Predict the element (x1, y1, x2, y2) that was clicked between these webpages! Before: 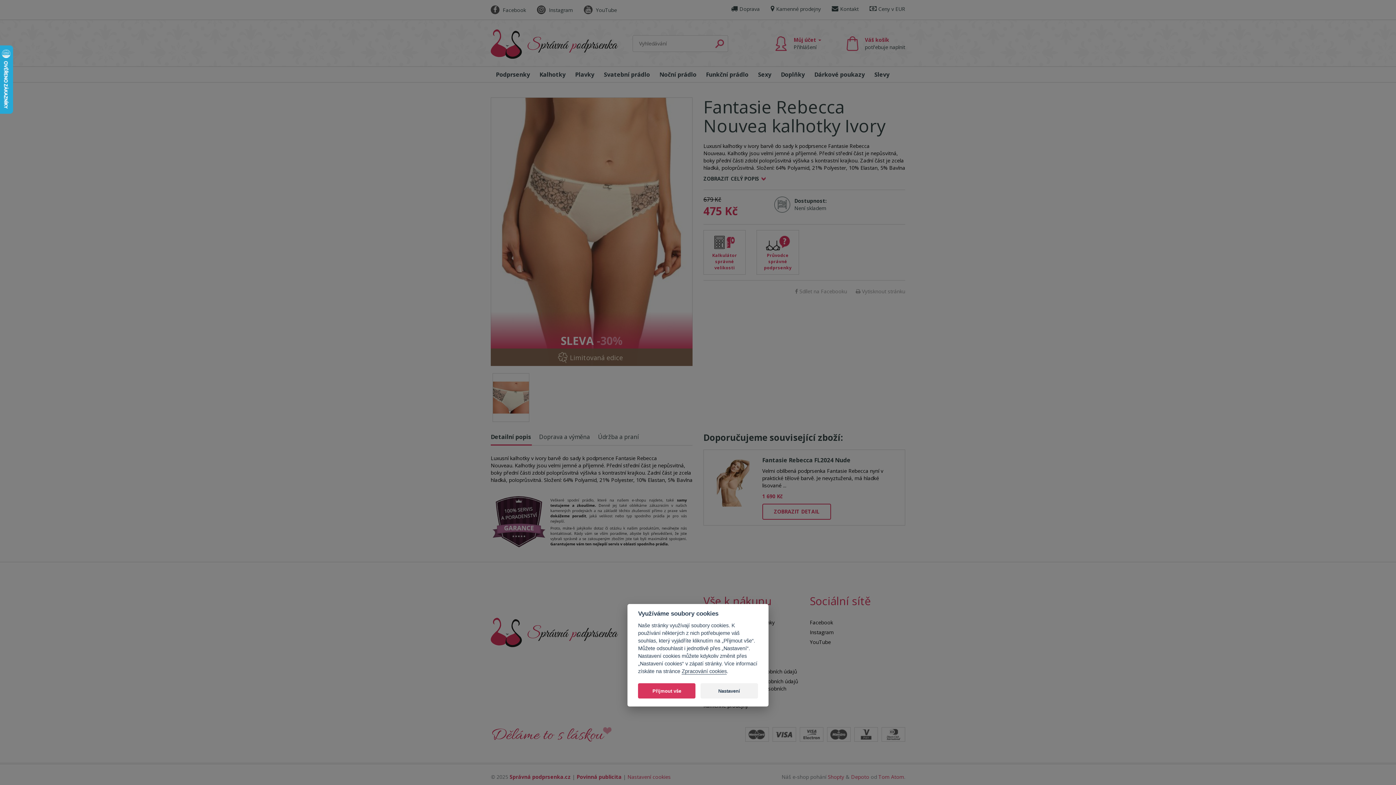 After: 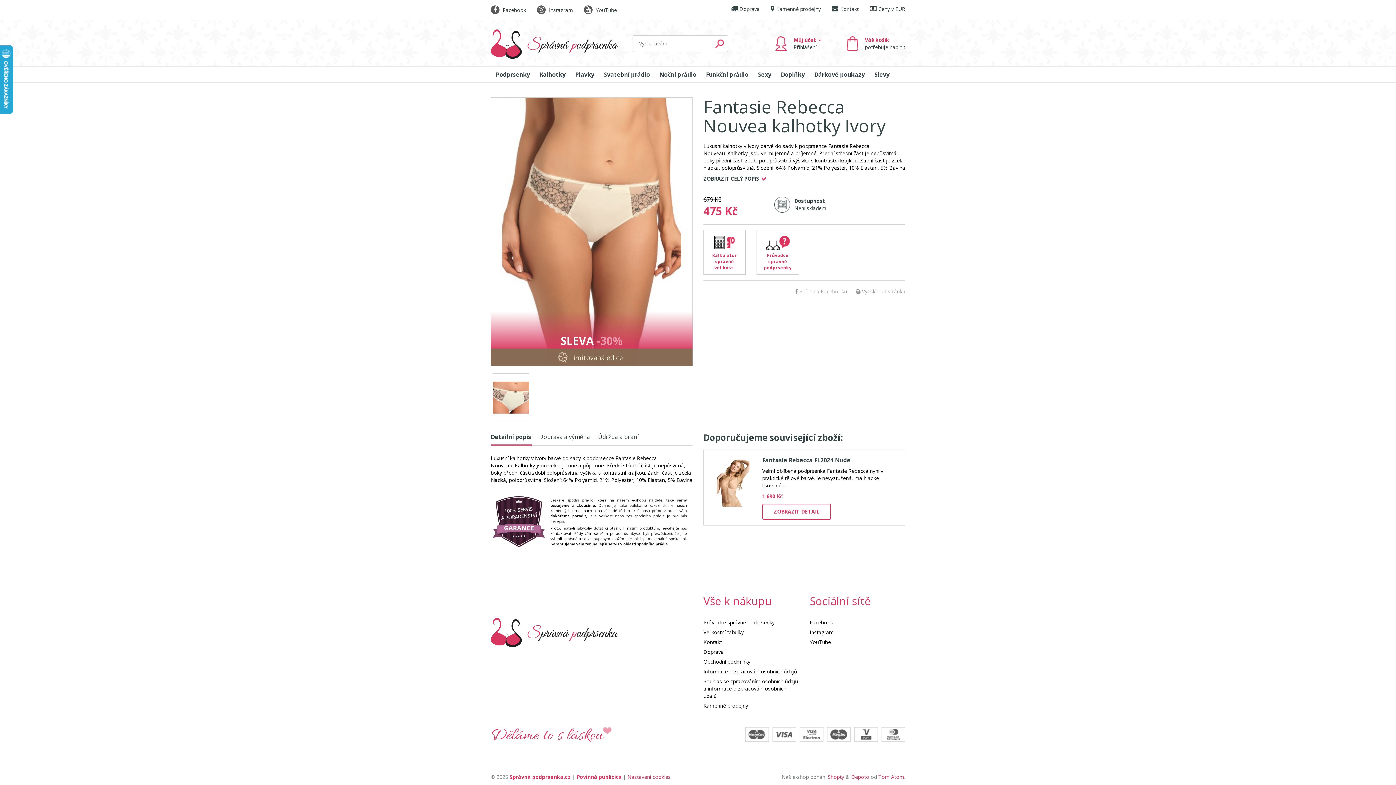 Action: label: Přijmout vše bbox: (638, 683, 695, 698)